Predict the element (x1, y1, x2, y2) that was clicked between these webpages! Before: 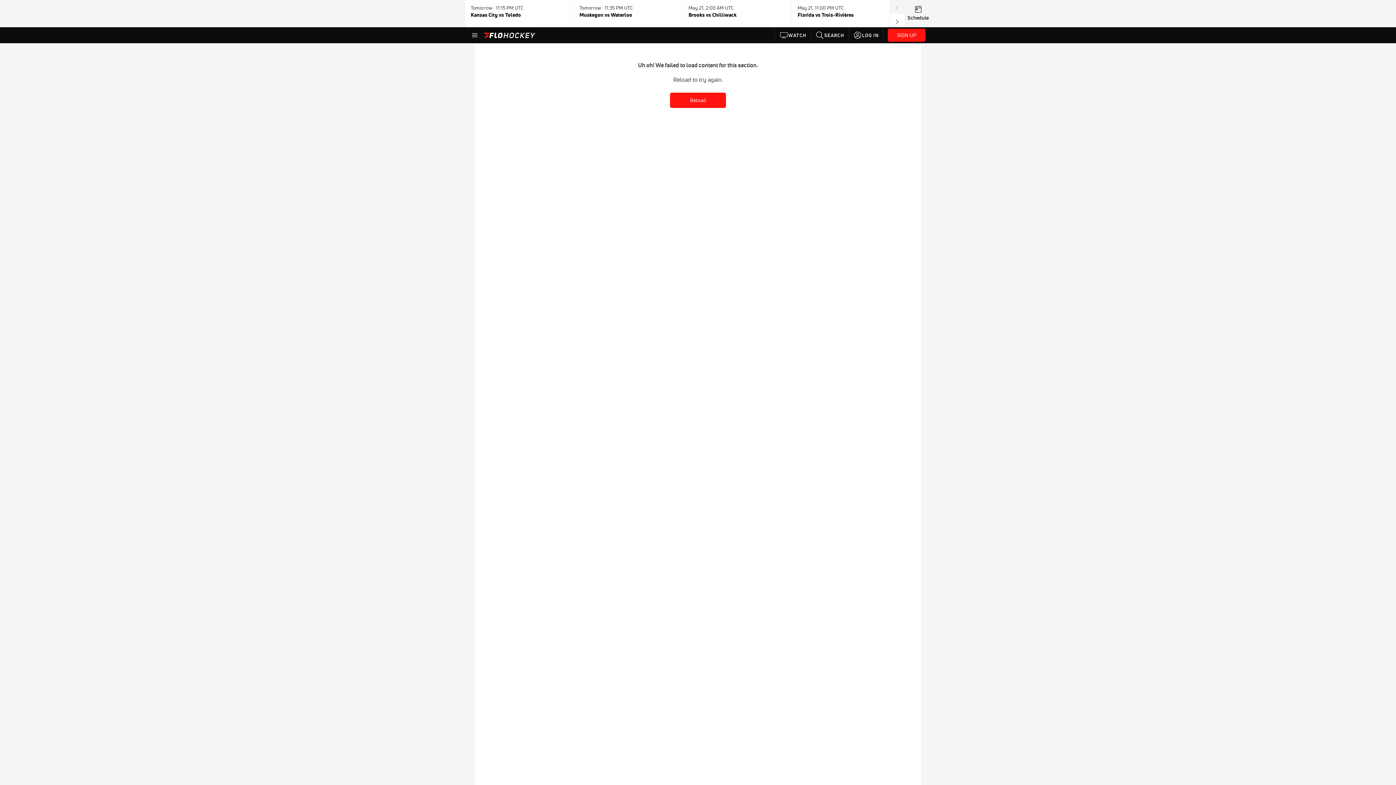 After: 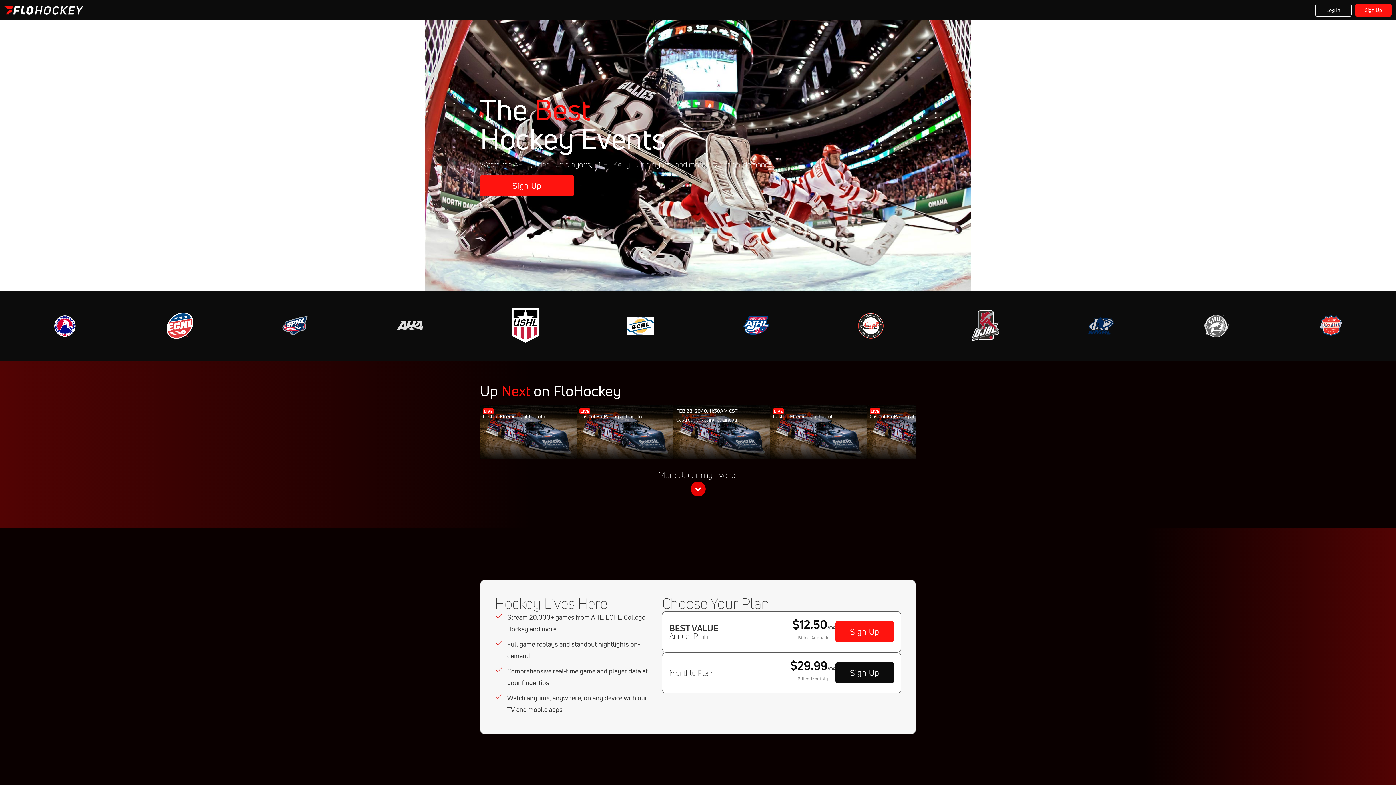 Action: label: SIGN UP bbox: (888, 28, 925, 41)